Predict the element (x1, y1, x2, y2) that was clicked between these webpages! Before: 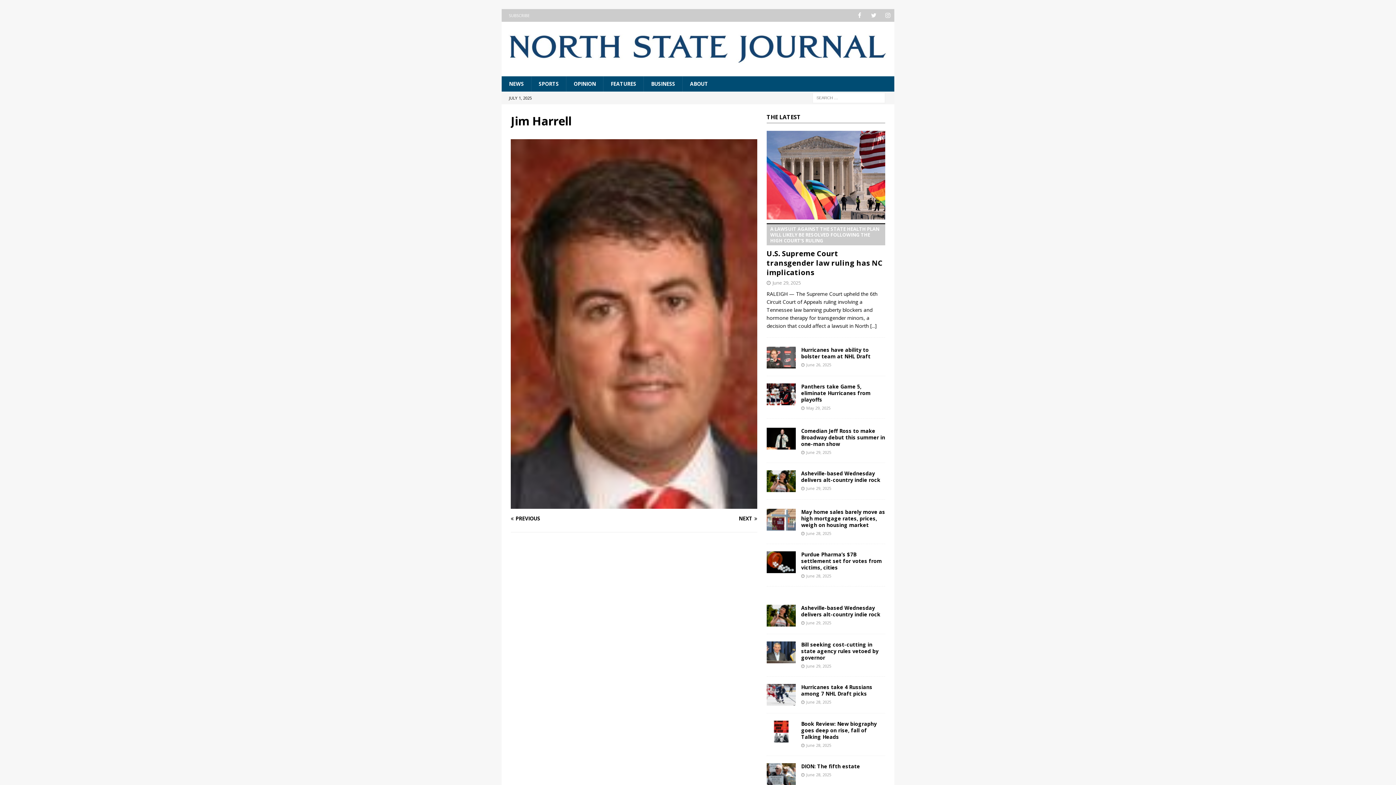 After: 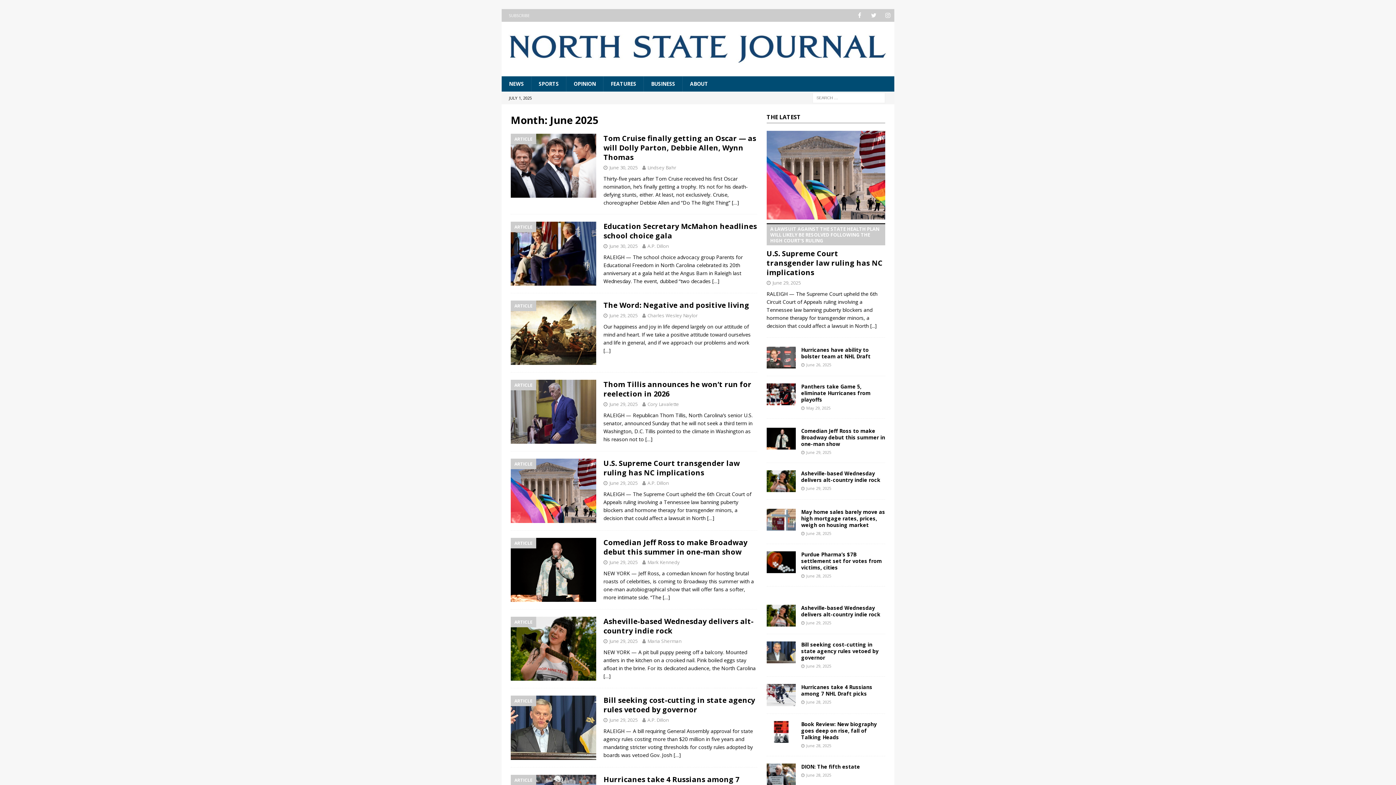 Action: bbox: (806, 699, 831, 705) label: June 28, 2025